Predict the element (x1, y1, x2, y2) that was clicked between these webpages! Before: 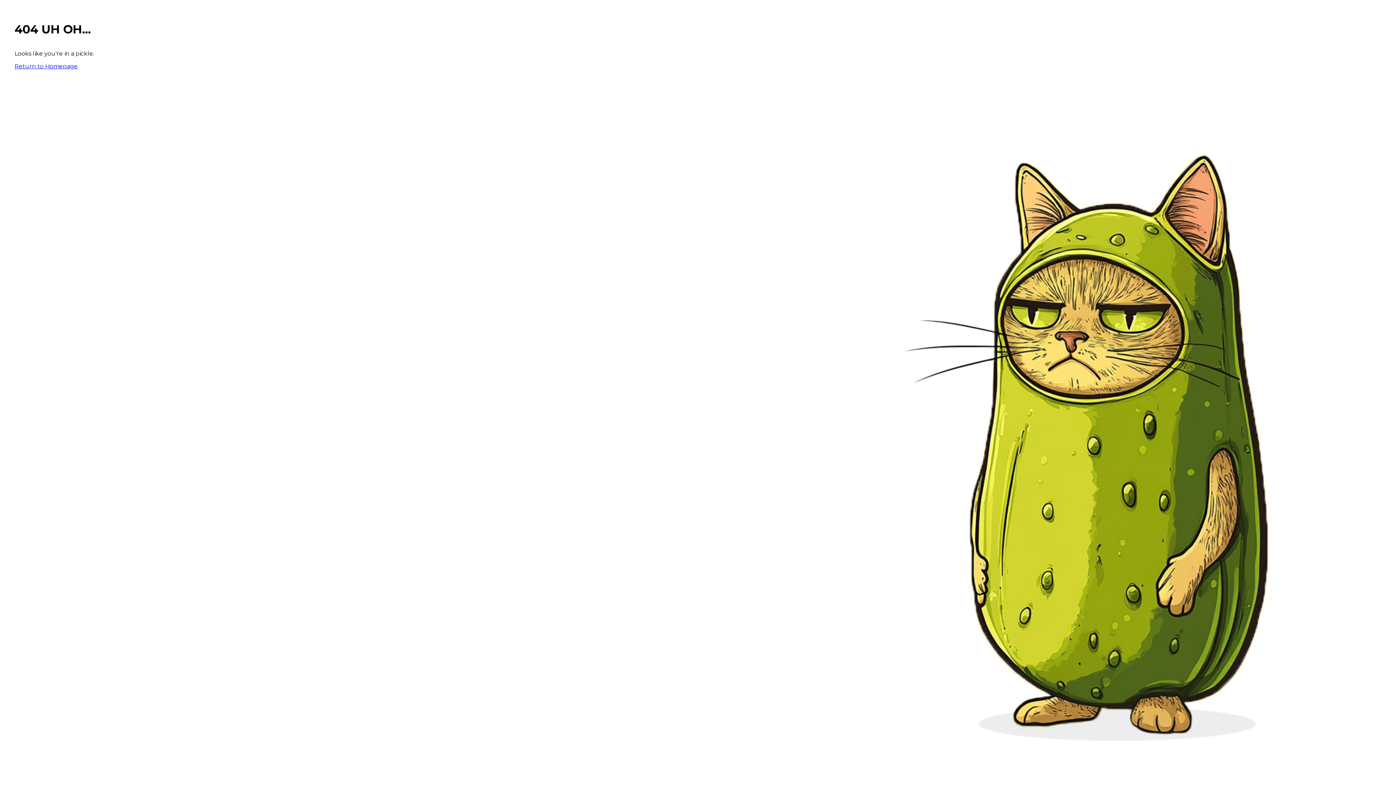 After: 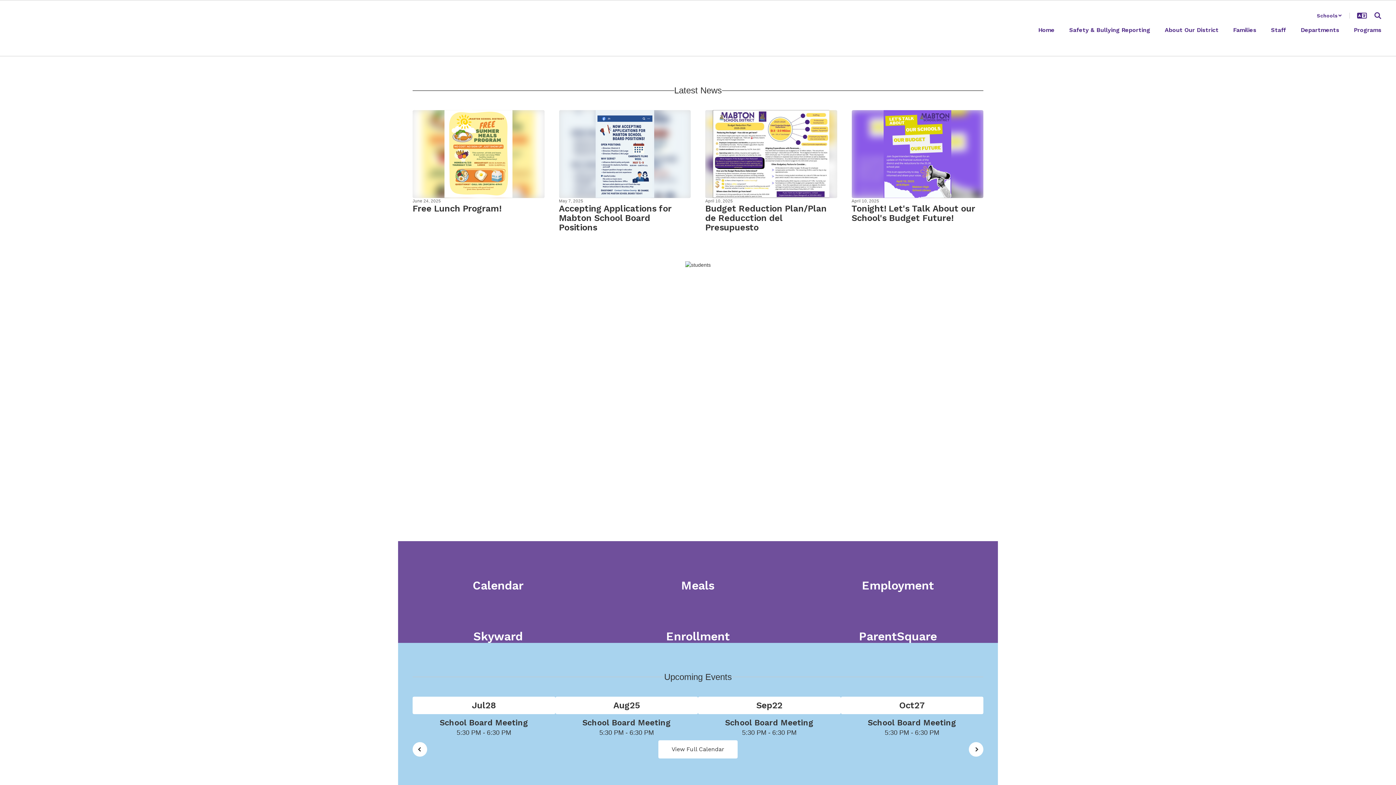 Action: bbox: (14, 62, 77, 69) label: Return to Homepage